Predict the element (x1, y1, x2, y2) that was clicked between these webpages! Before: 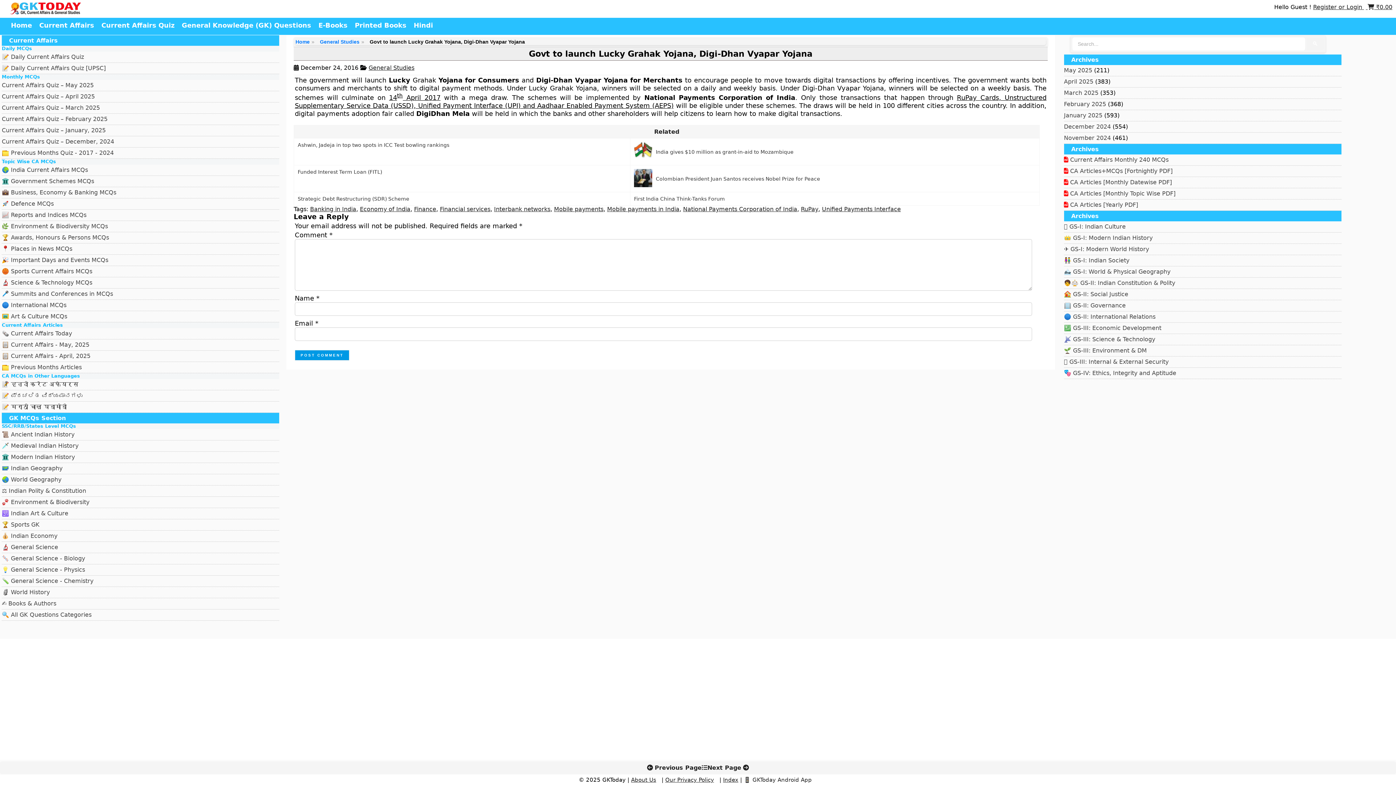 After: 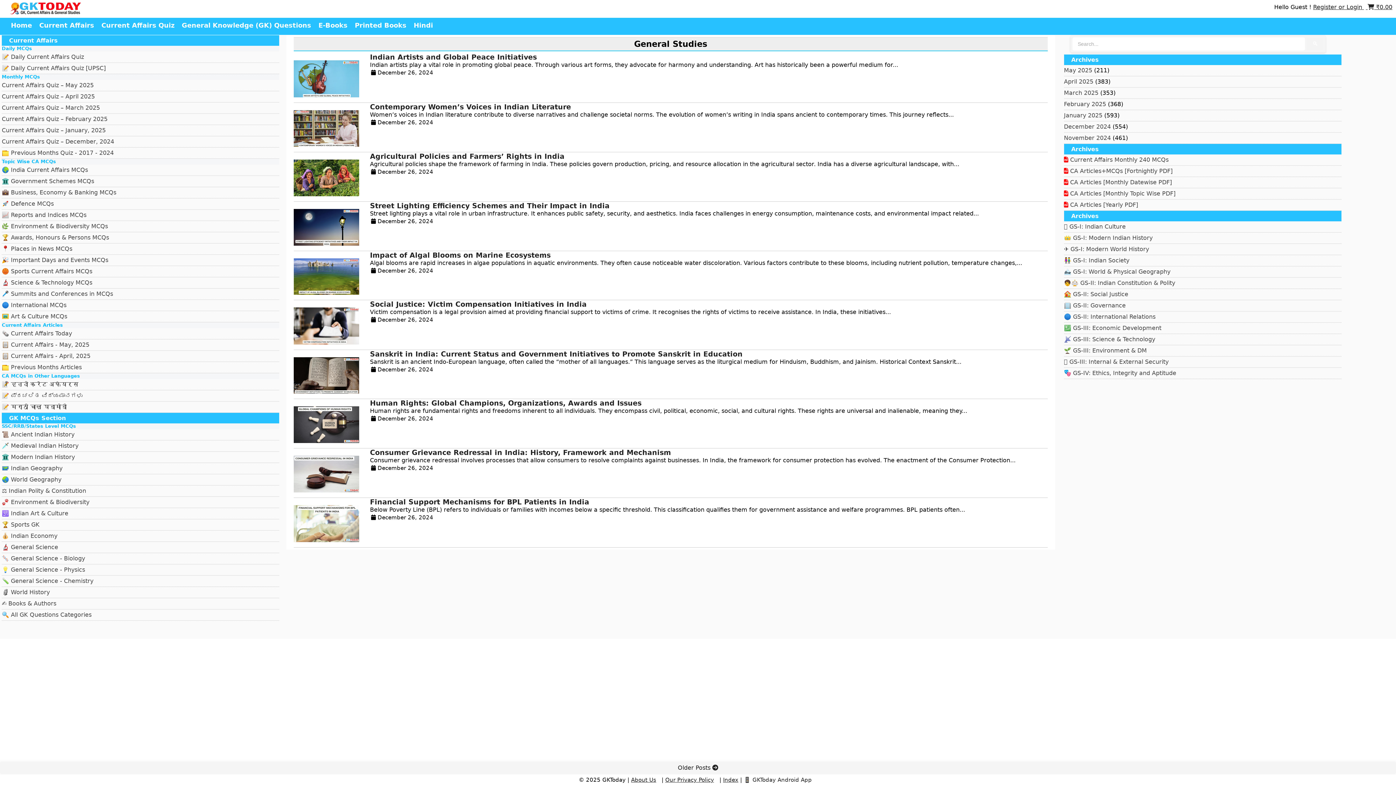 Action: bbox: (701, 764, 707, 771)